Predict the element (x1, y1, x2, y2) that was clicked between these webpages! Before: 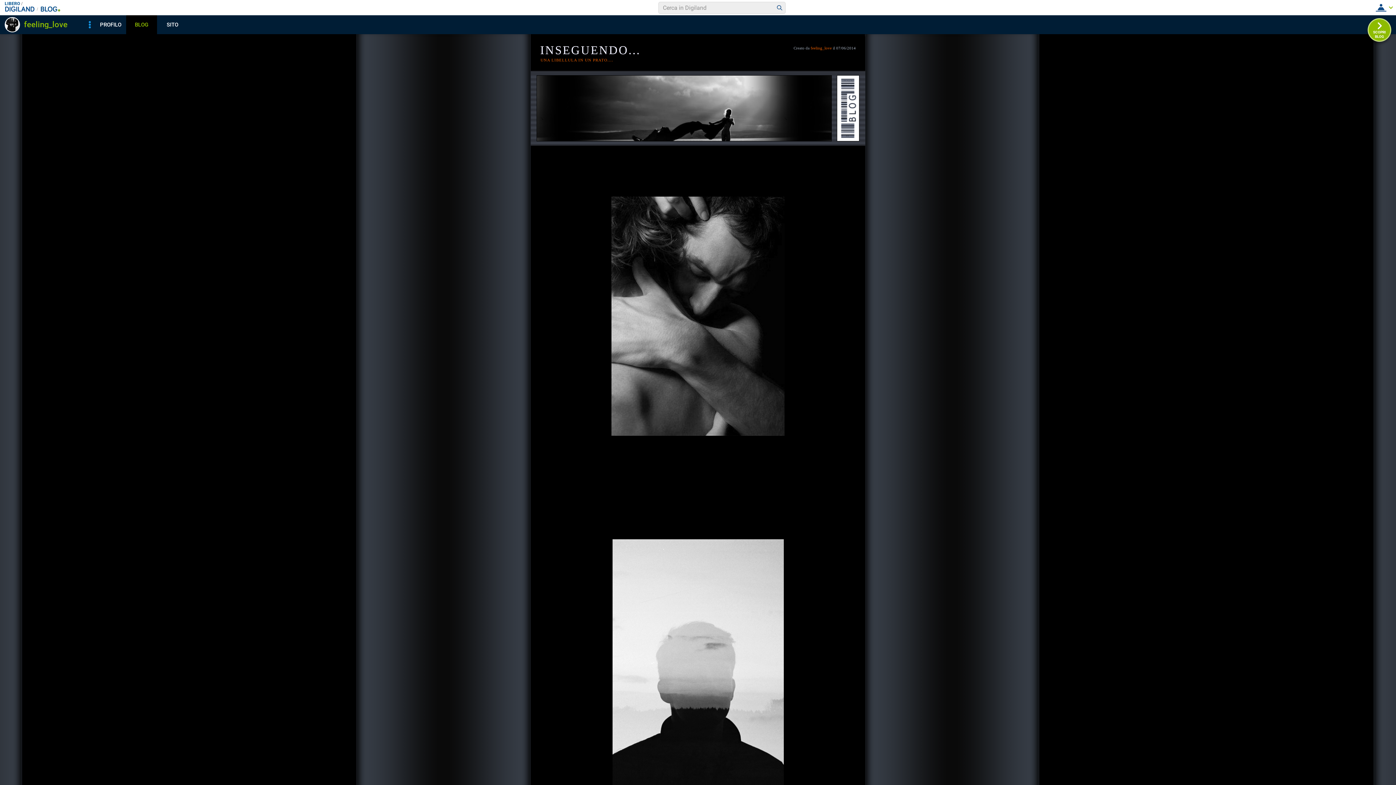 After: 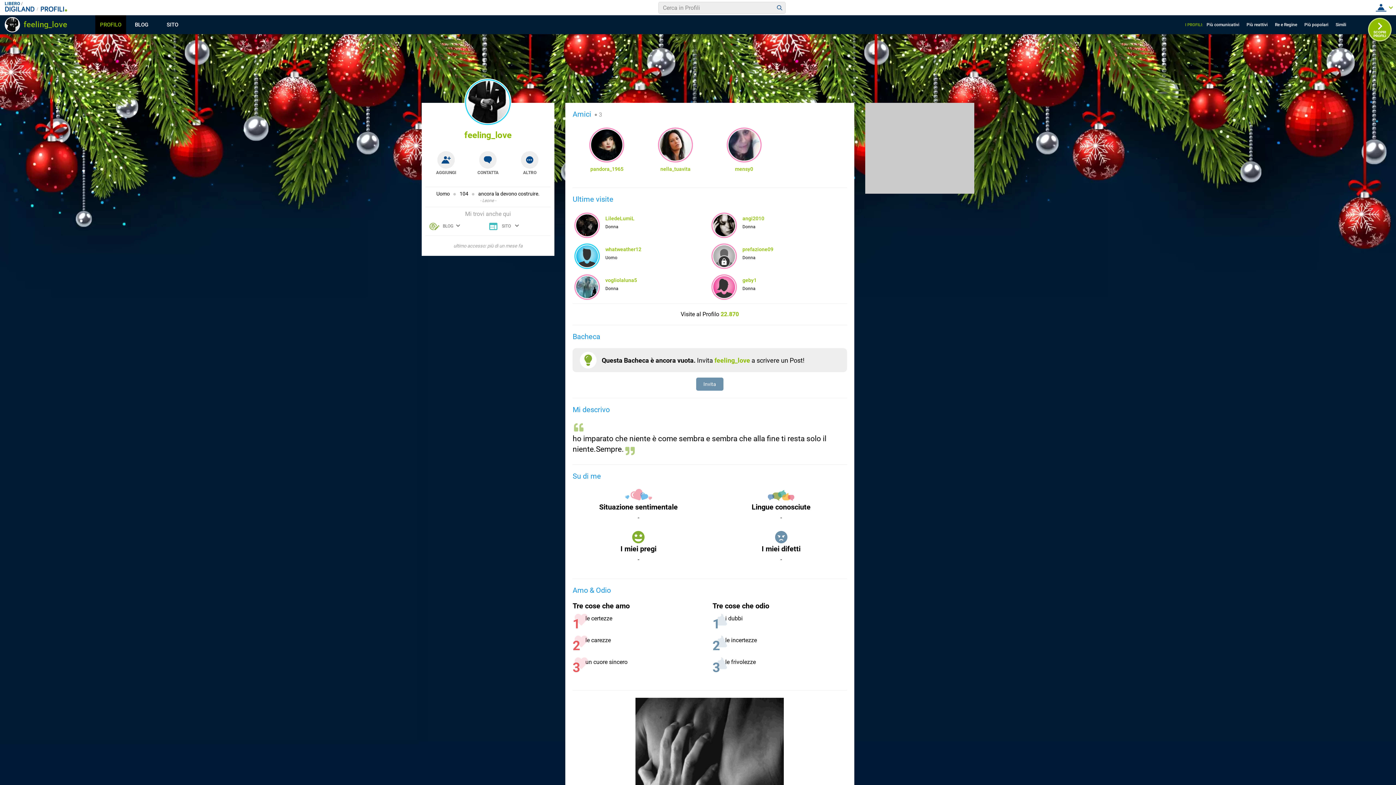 Action: bbox: (95, 15, 126, 34) label: PROFILO